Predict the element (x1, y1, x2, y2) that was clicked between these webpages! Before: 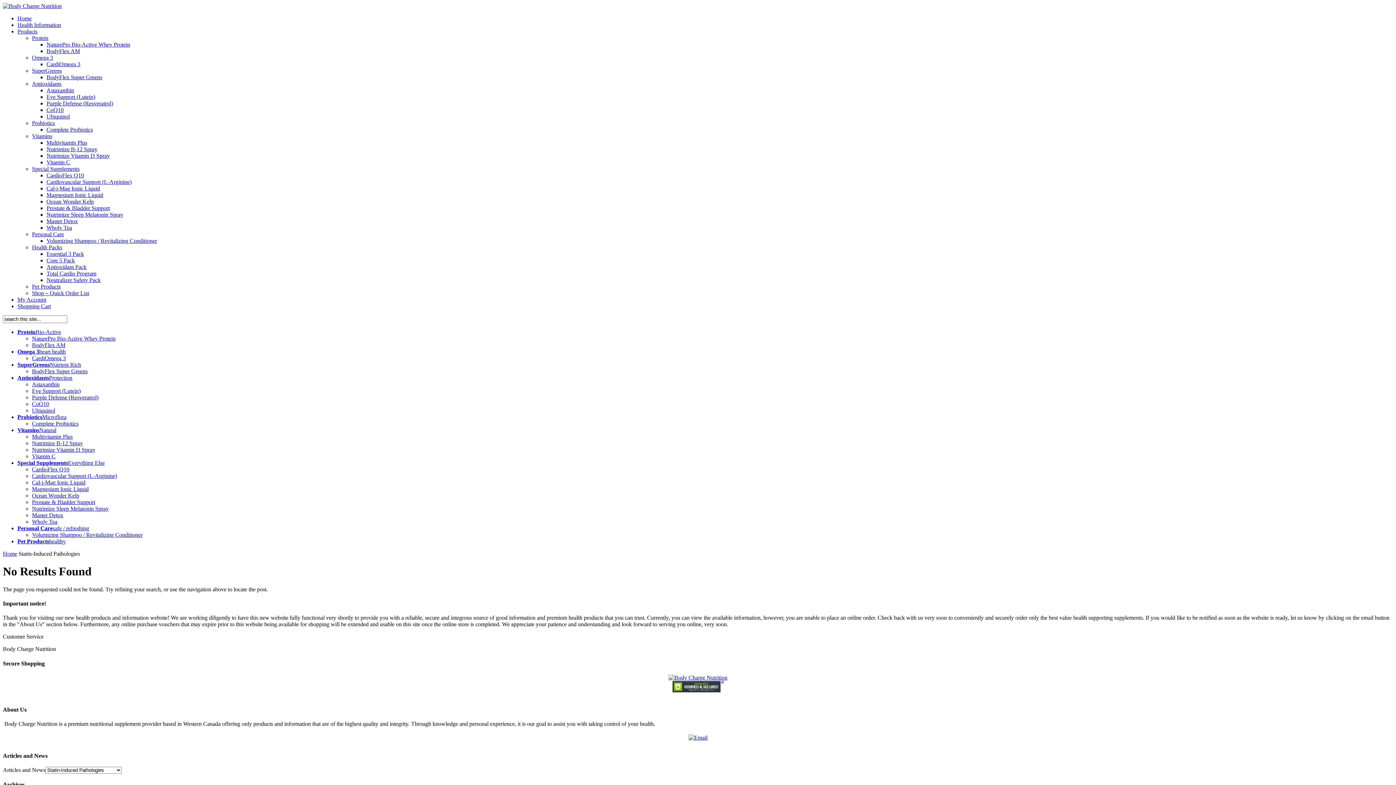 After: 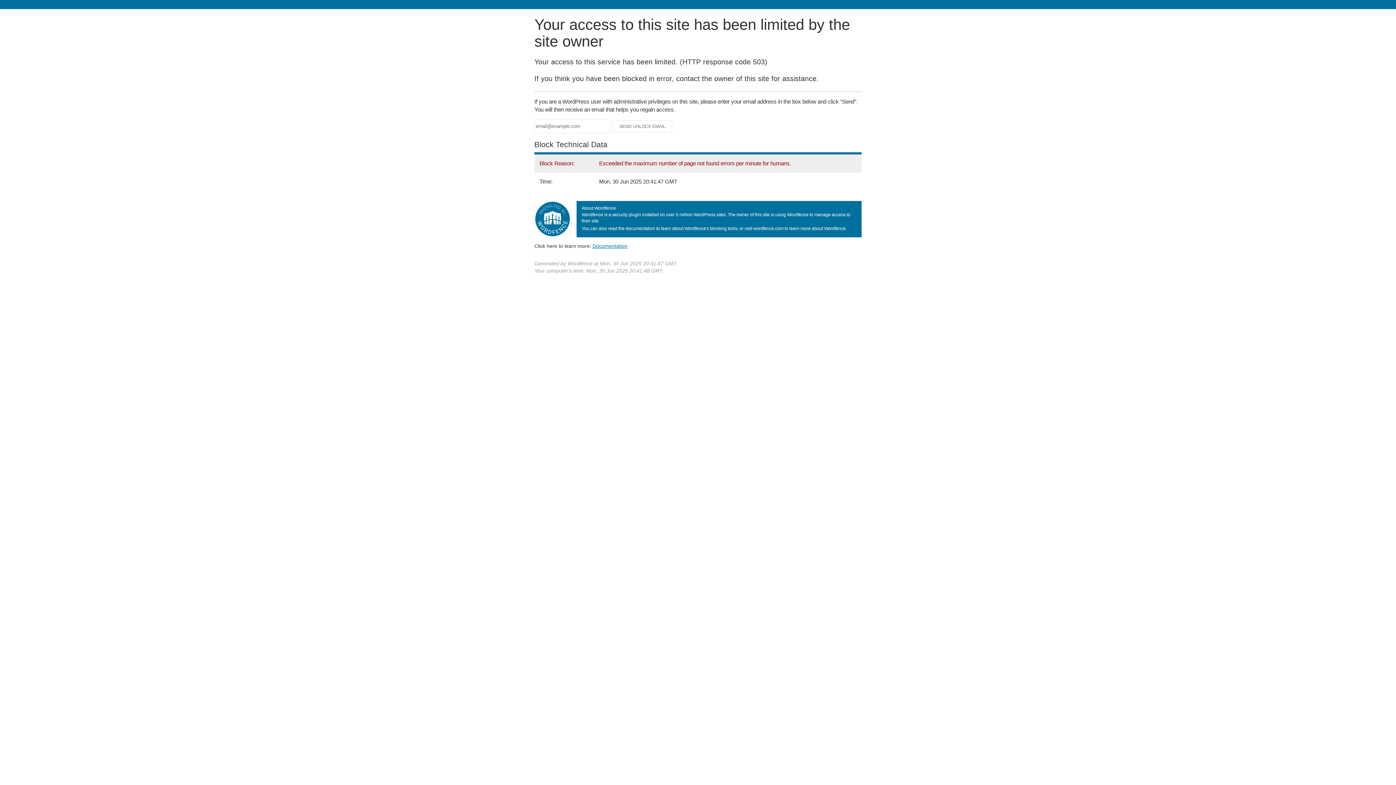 Action: label: Pet Productshealthy bbox: (17, 538, 65, 544)